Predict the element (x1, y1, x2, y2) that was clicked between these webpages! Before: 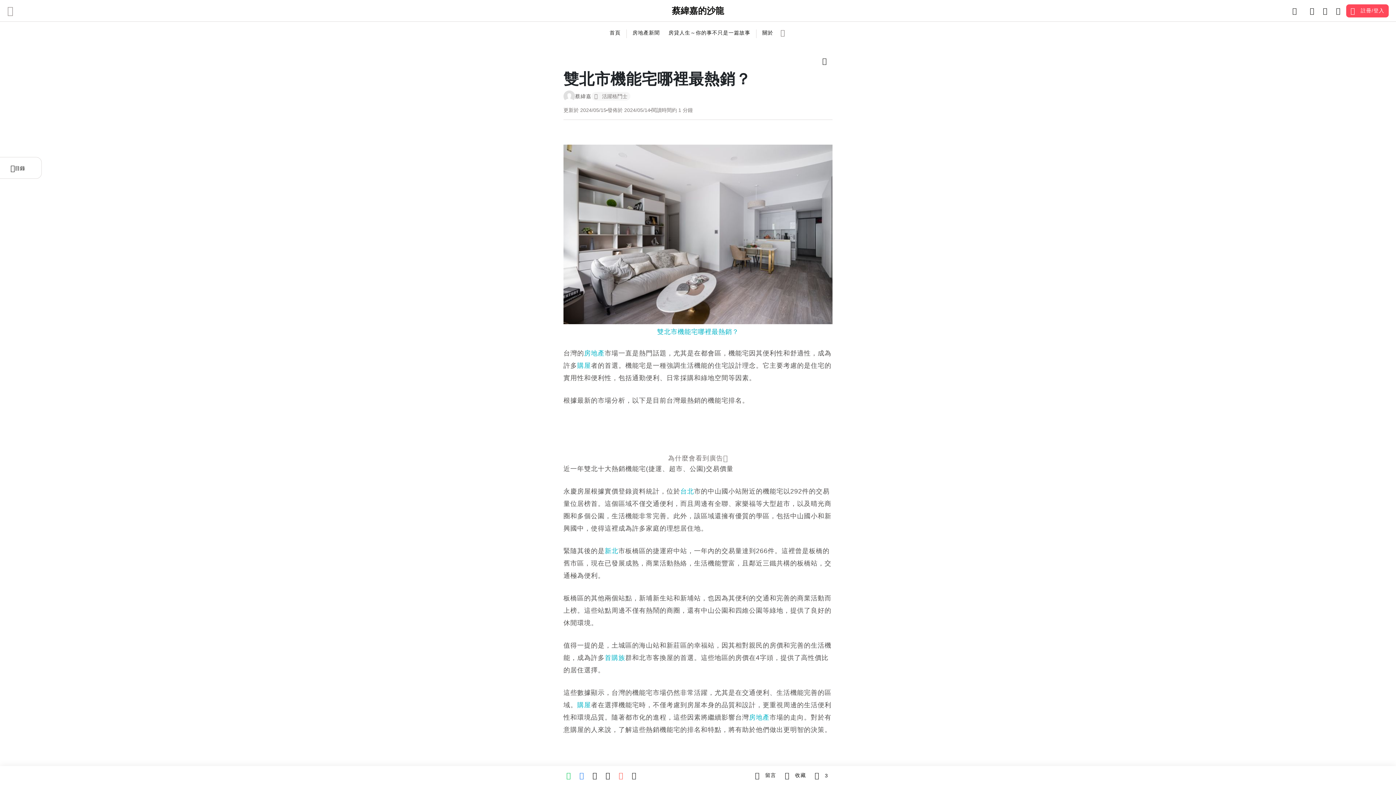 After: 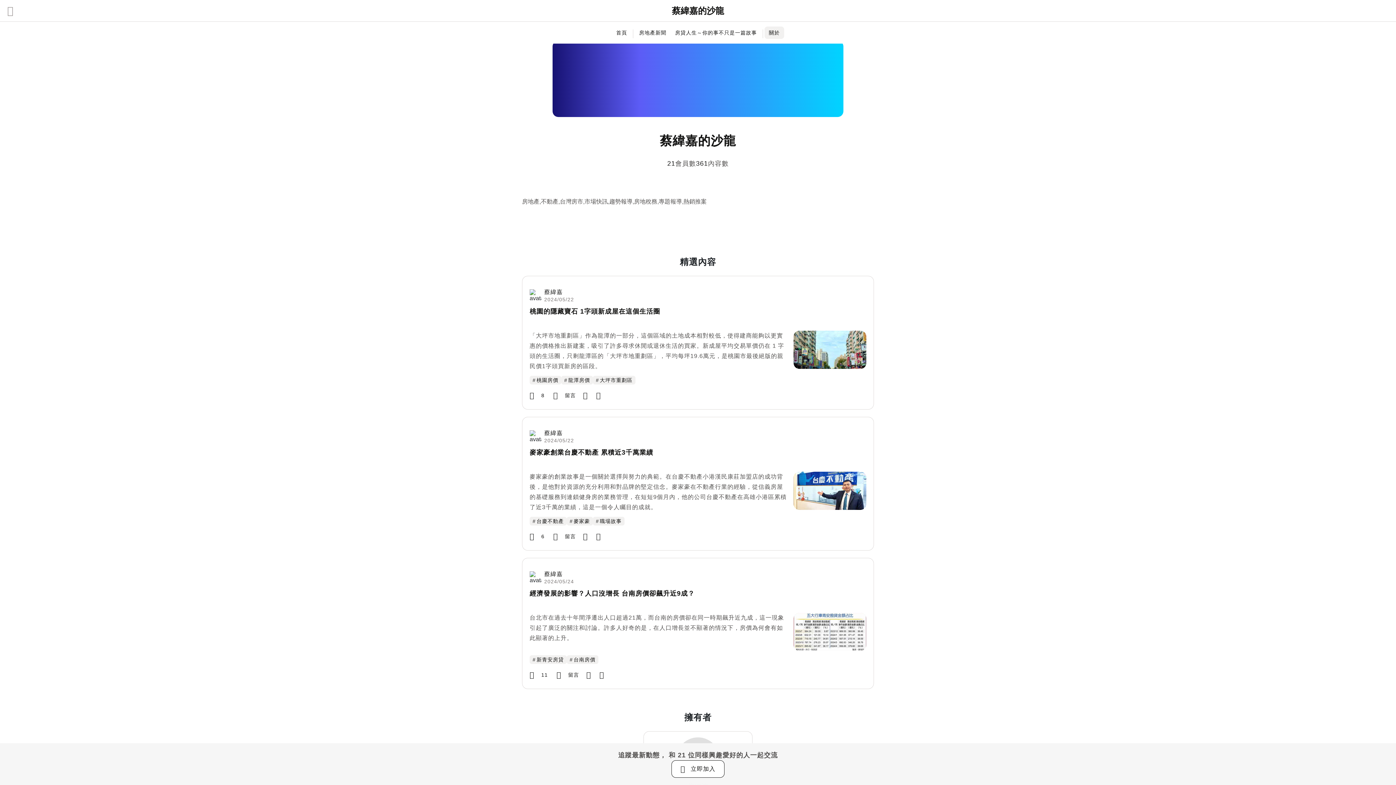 Action: label: 關於 bbox: (762, 29, 773, 35)